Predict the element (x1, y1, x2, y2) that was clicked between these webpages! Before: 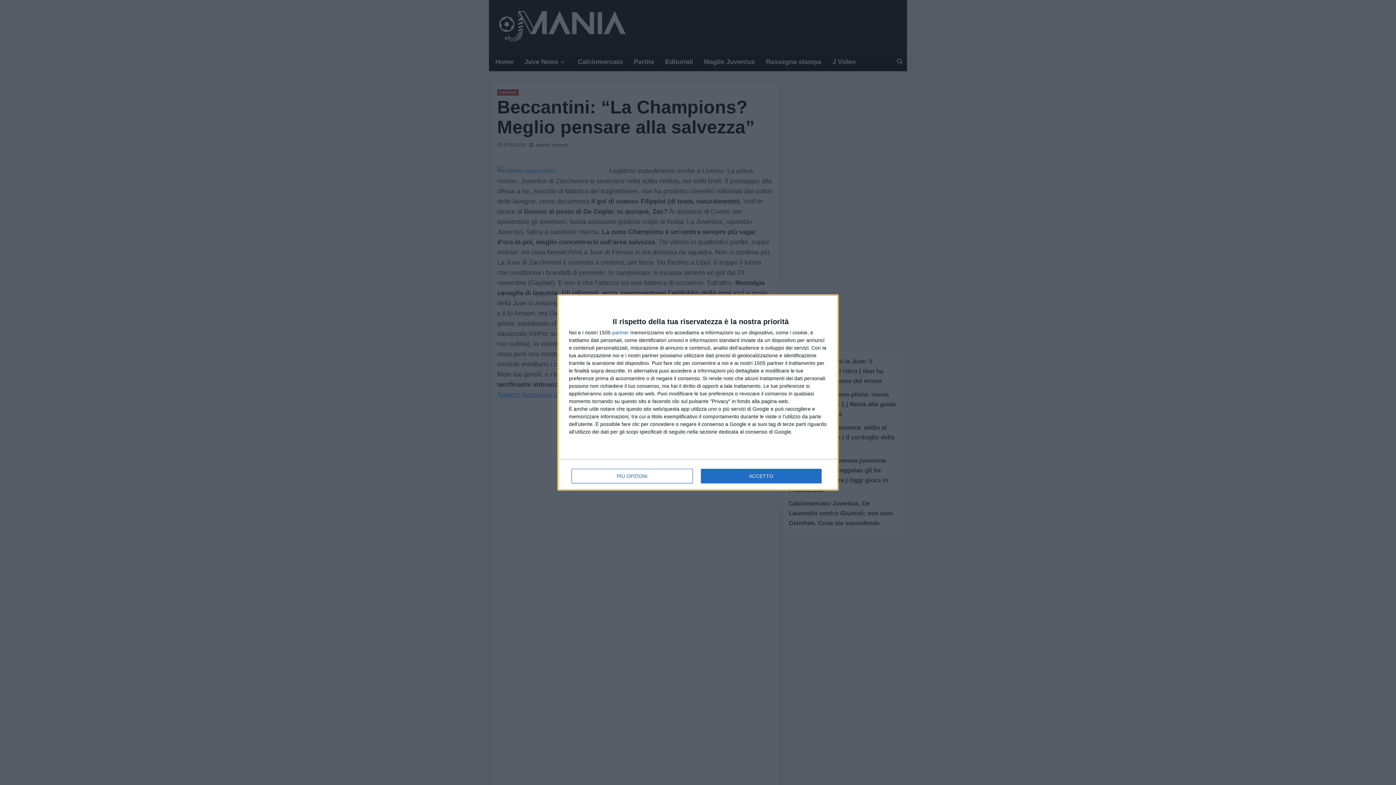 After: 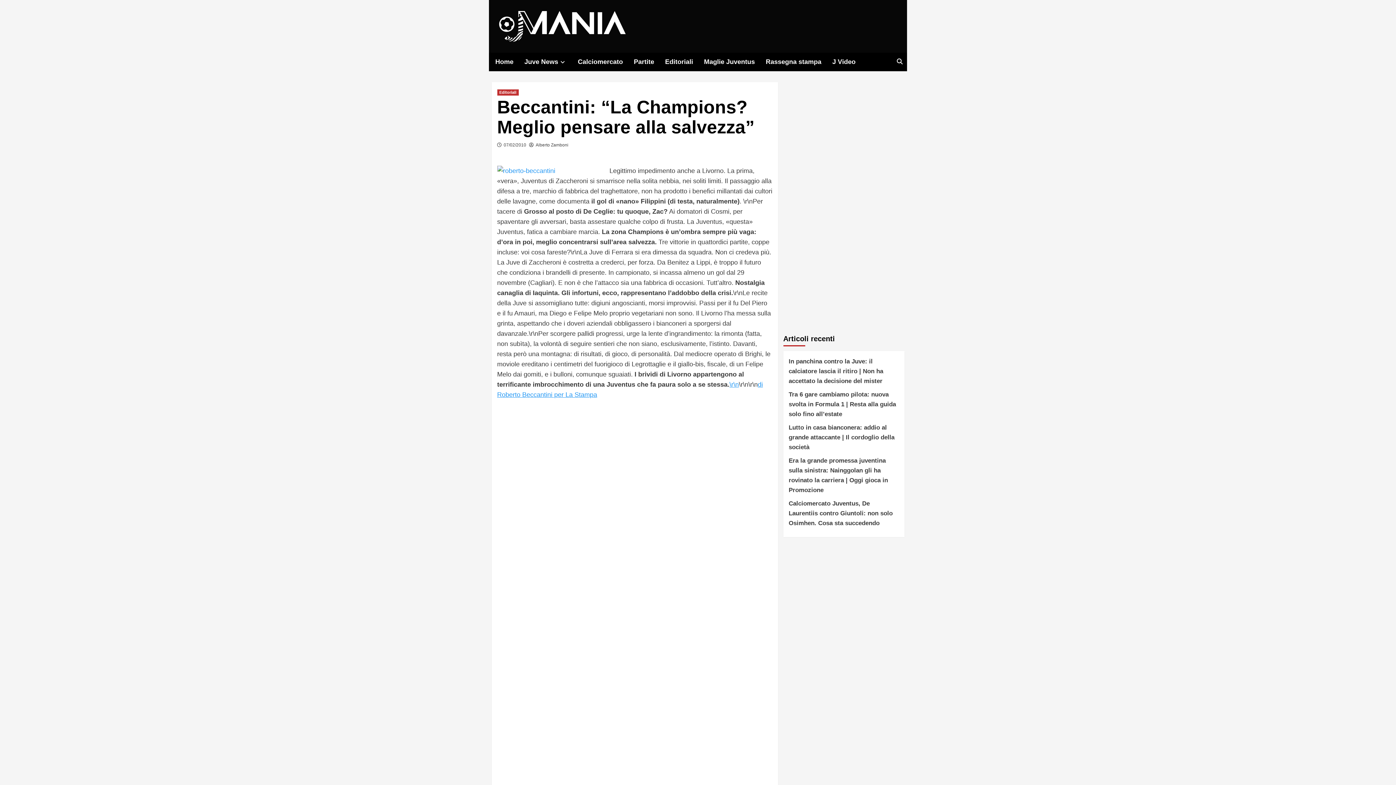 Action: bbox: (700, 468, 821, 483) label: ACCETTO